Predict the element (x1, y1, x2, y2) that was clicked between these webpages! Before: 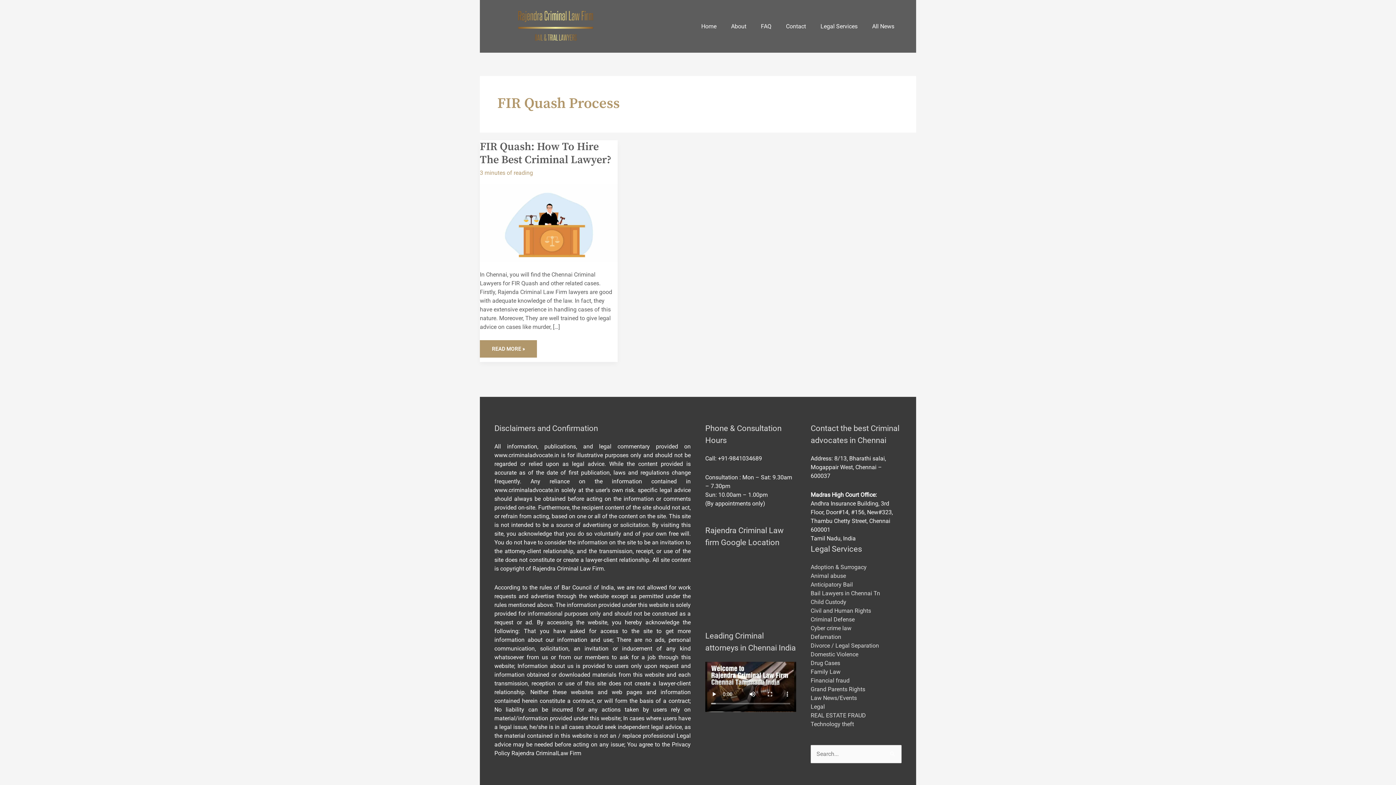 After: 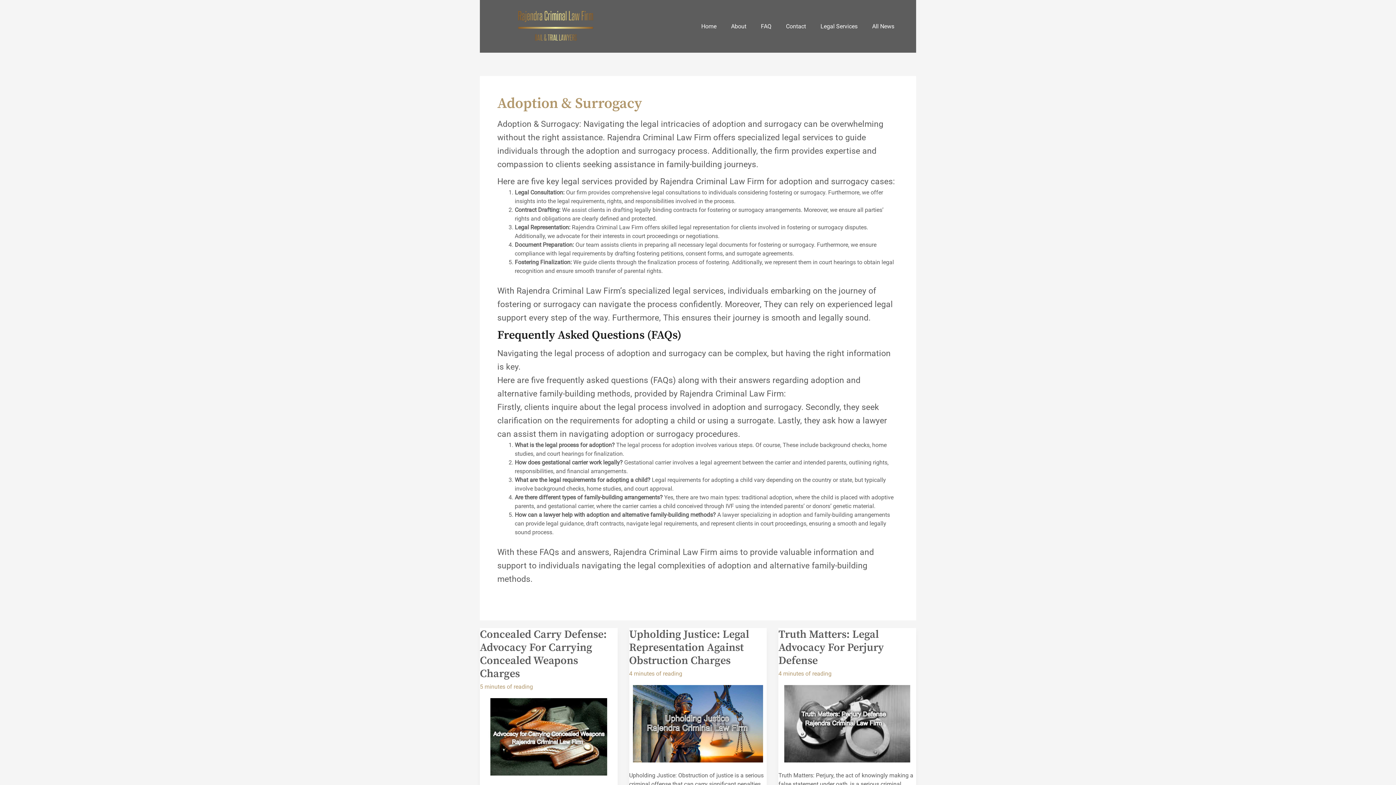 Action: bbox: (810, 564, 866, 571) label: Adoption & Surrogacy​